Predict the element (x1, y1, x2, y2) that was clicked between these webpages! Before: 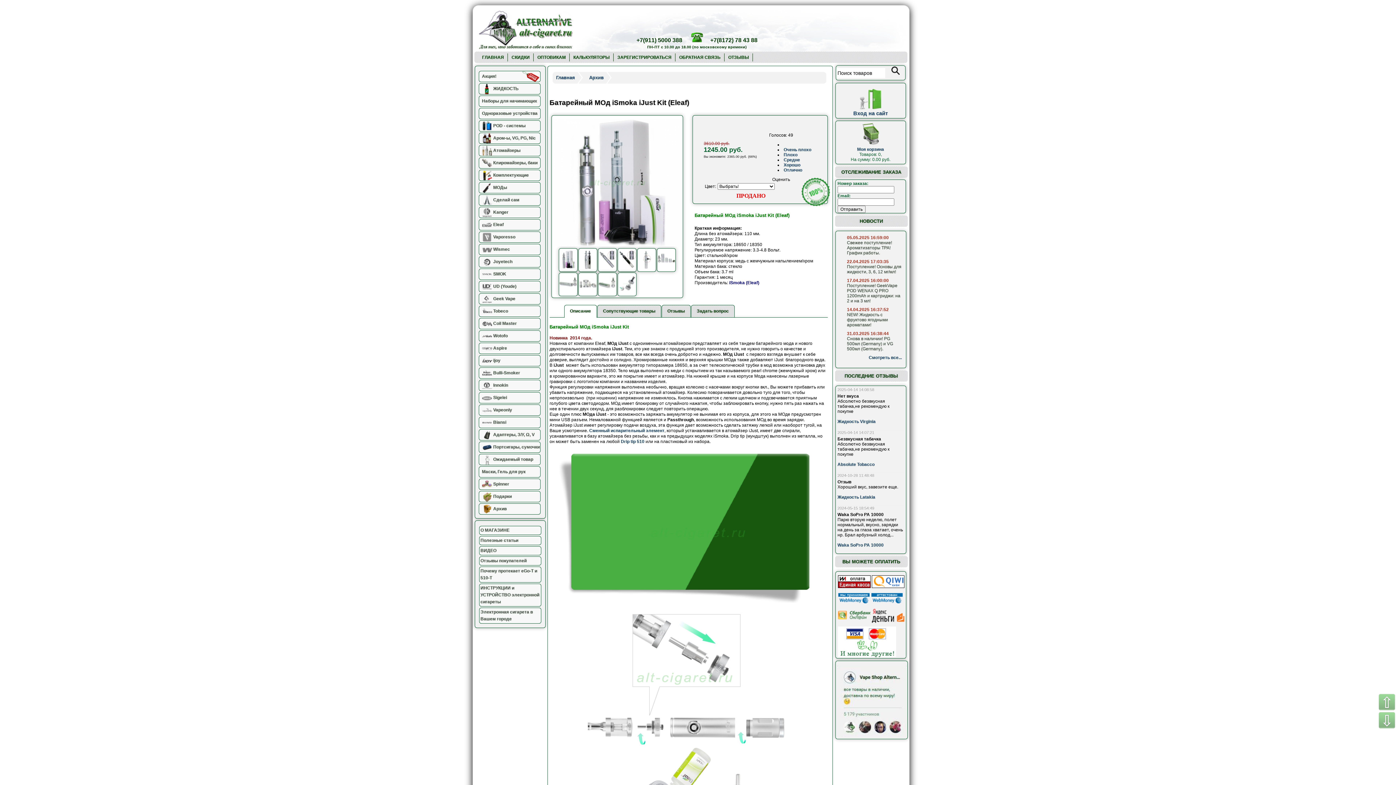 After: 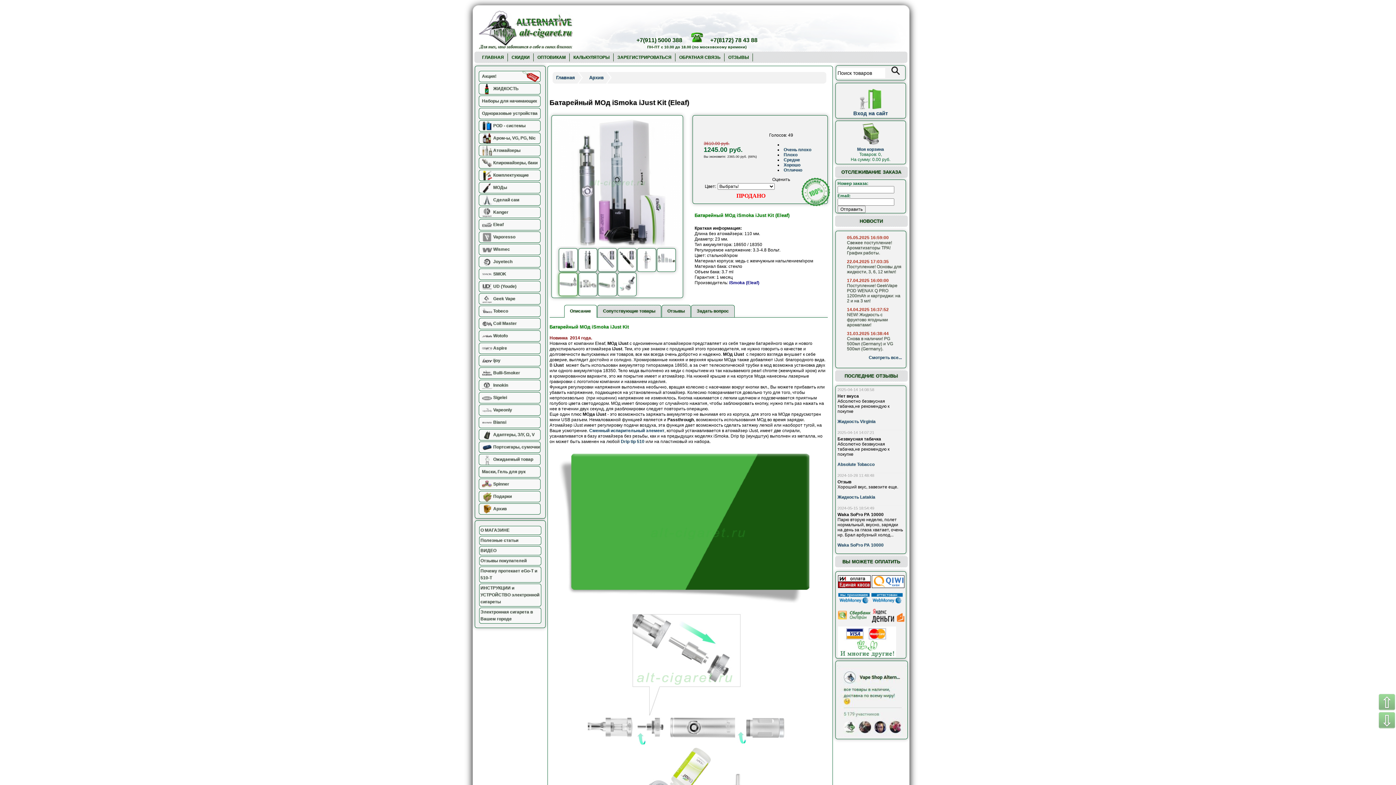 Action: bbox: (559, 289, 577, 294)